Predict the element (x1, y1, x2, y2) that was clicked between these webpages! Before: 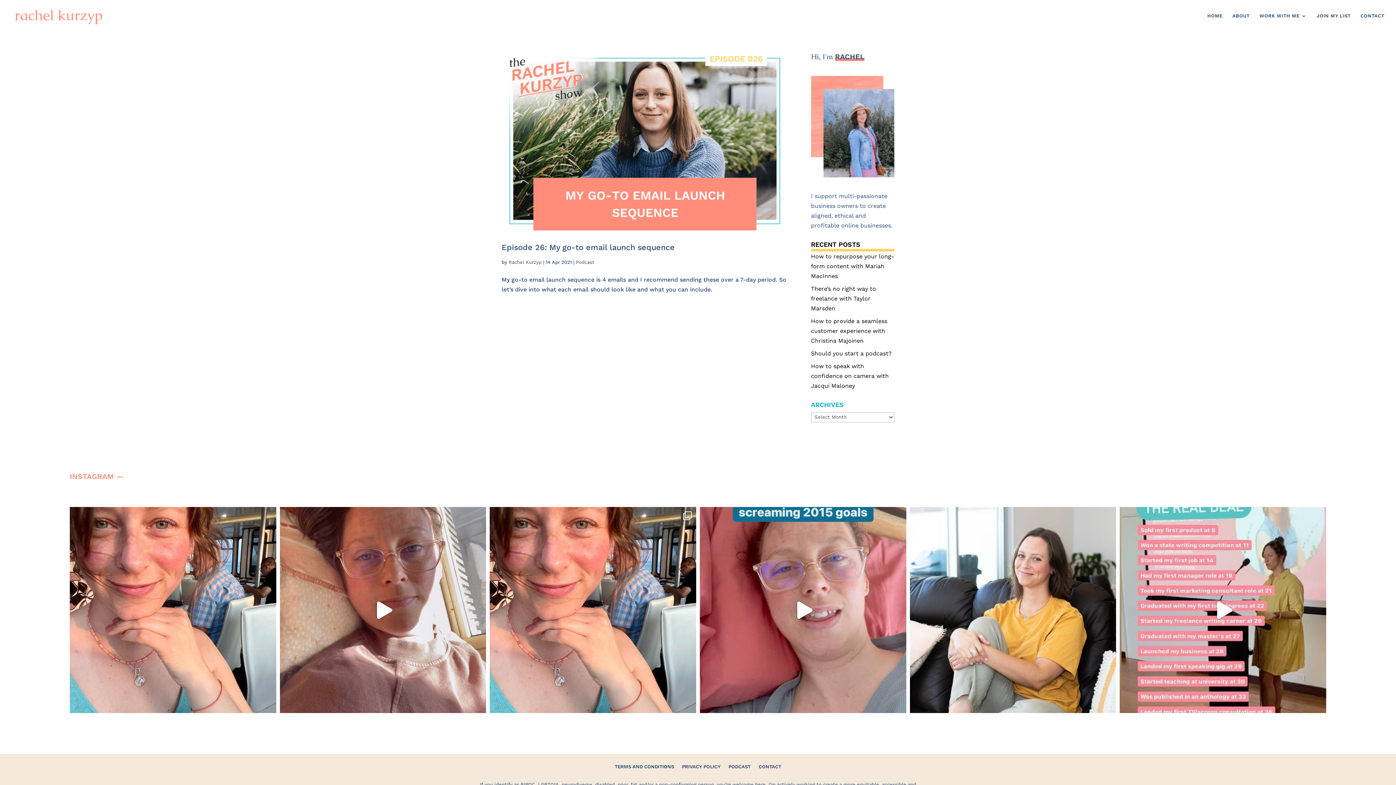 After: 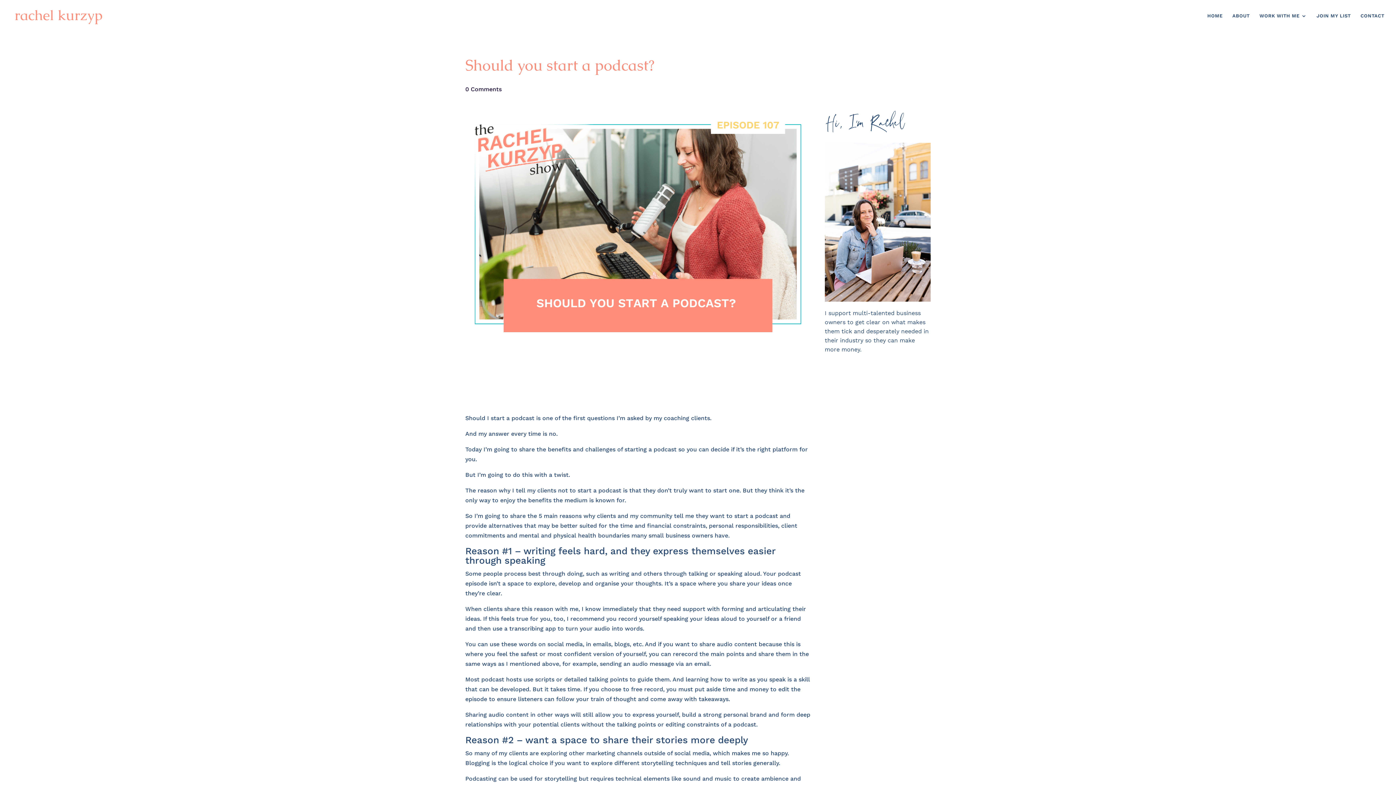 Action: bbox: (811, 350, 891, 357) label: Should you start a podcast?